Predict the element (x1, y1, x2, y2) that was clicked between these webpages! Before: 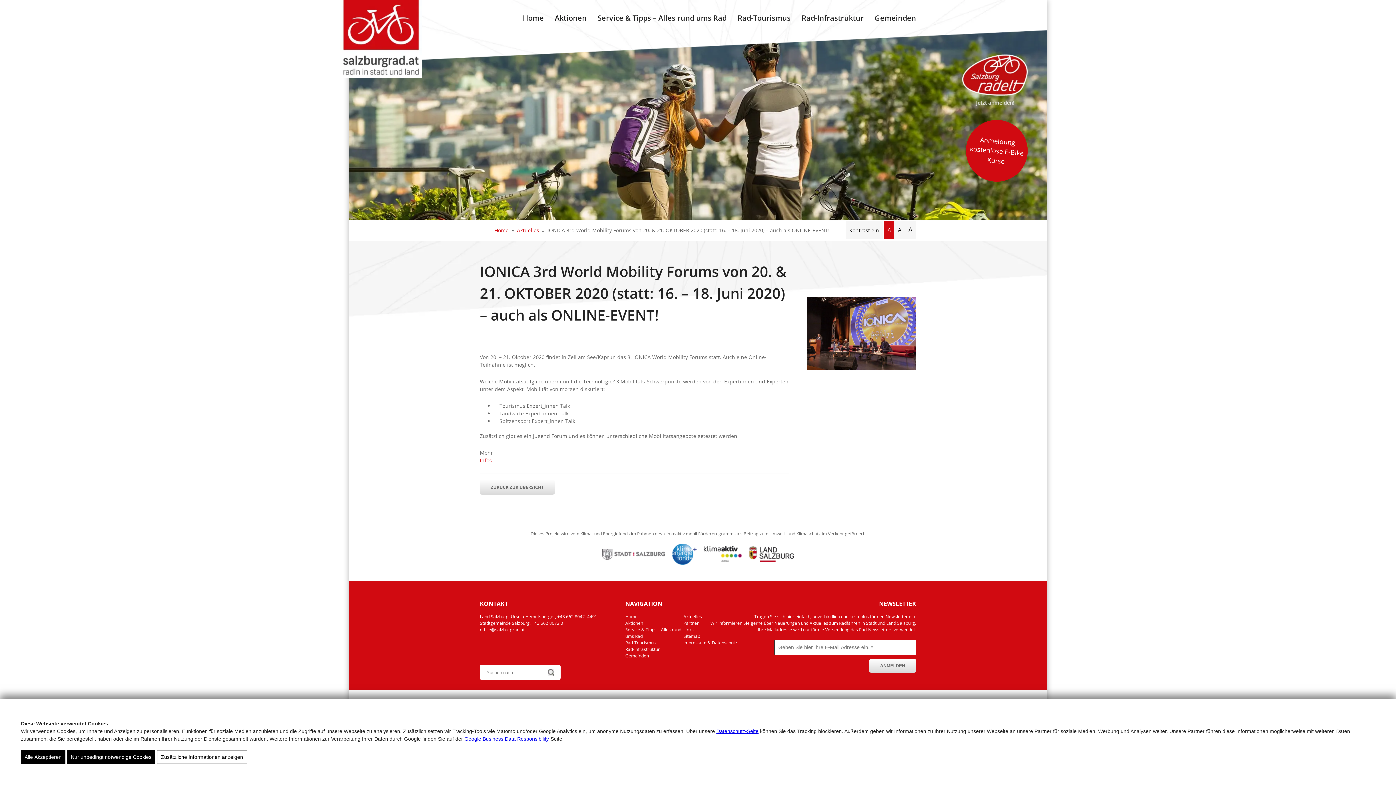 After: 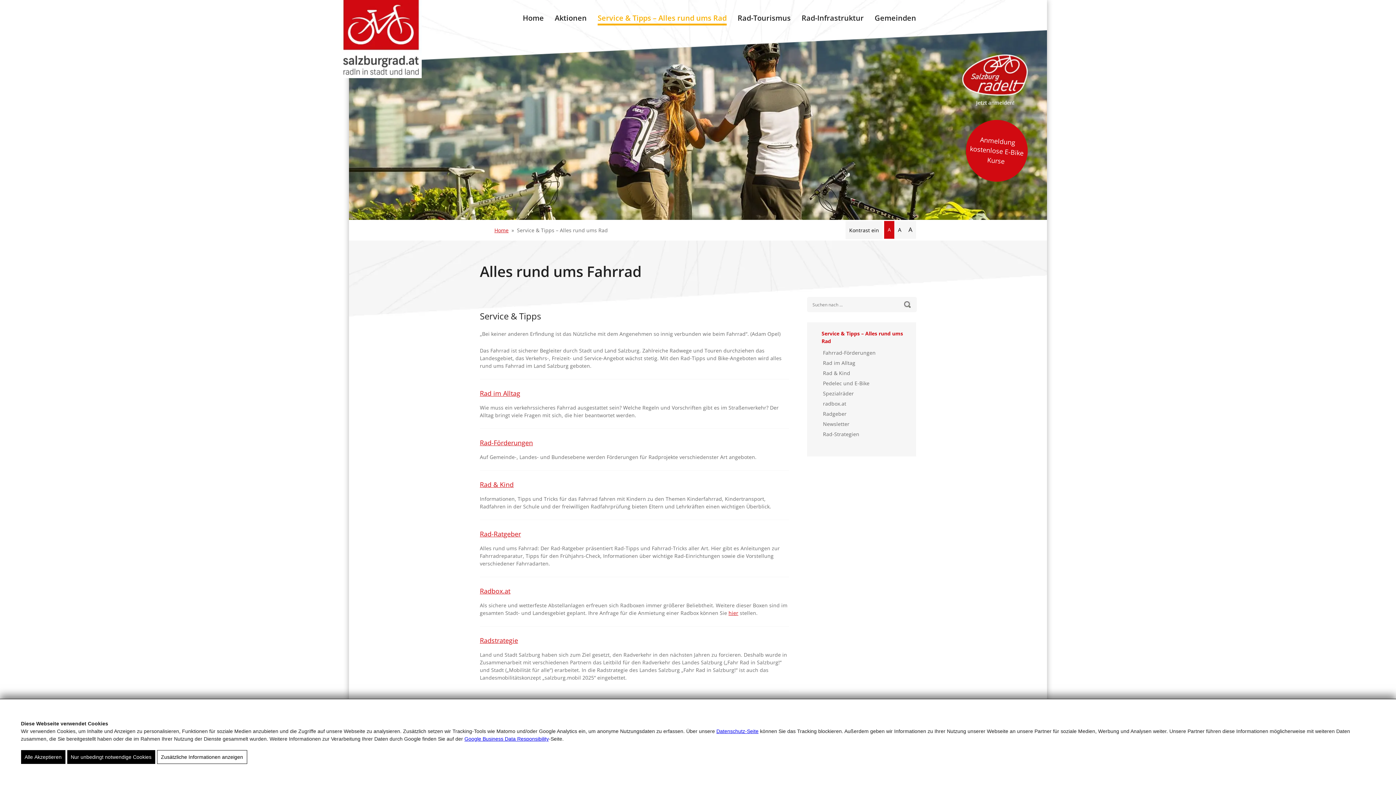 Action: bbox: (625, 626, 683, 640) label: Service & Tipps – Alles rund ums Rad